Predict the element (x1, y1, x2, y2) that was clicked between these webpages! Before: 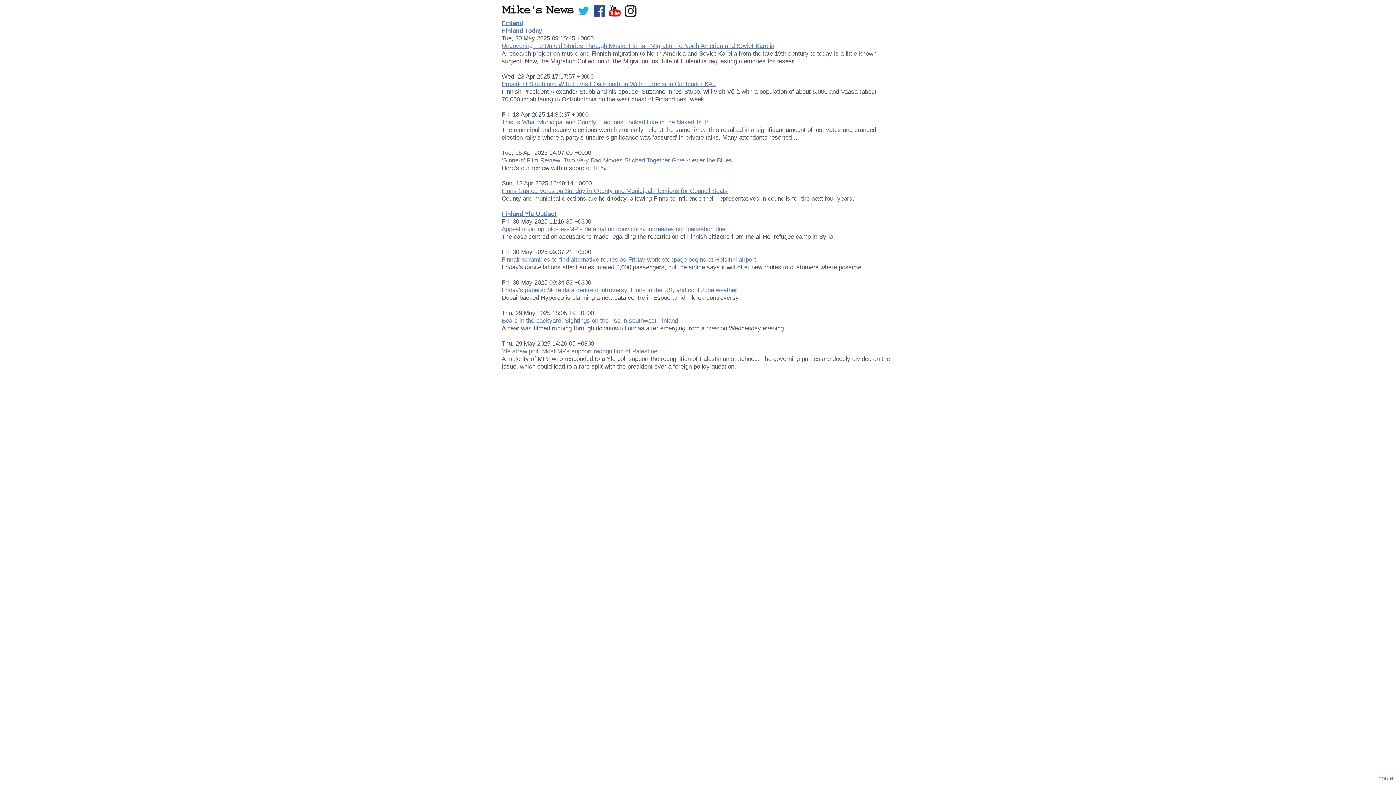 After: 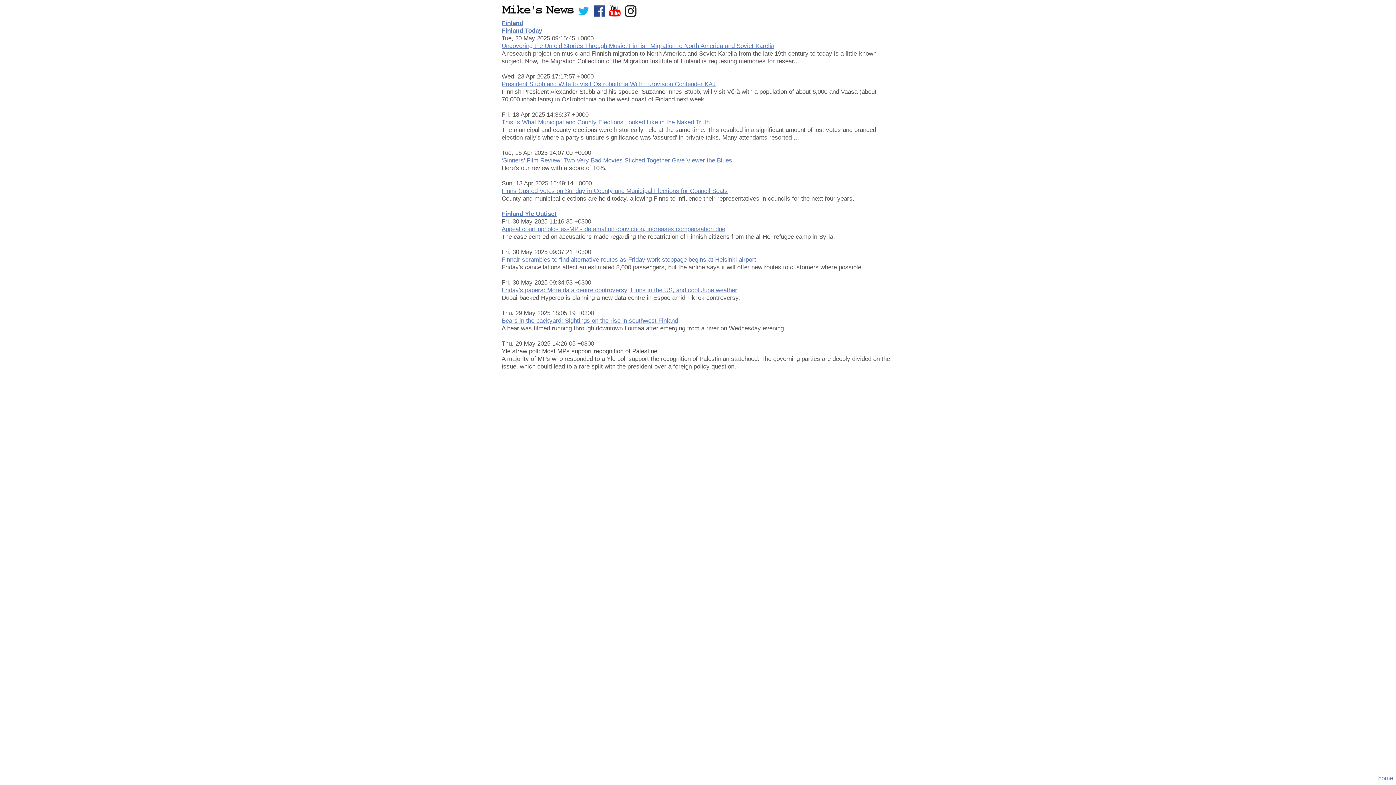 Action: bbox: (501, 348, 657, 354) label: Yle straw poll: Most MPs support recognition of Palestine